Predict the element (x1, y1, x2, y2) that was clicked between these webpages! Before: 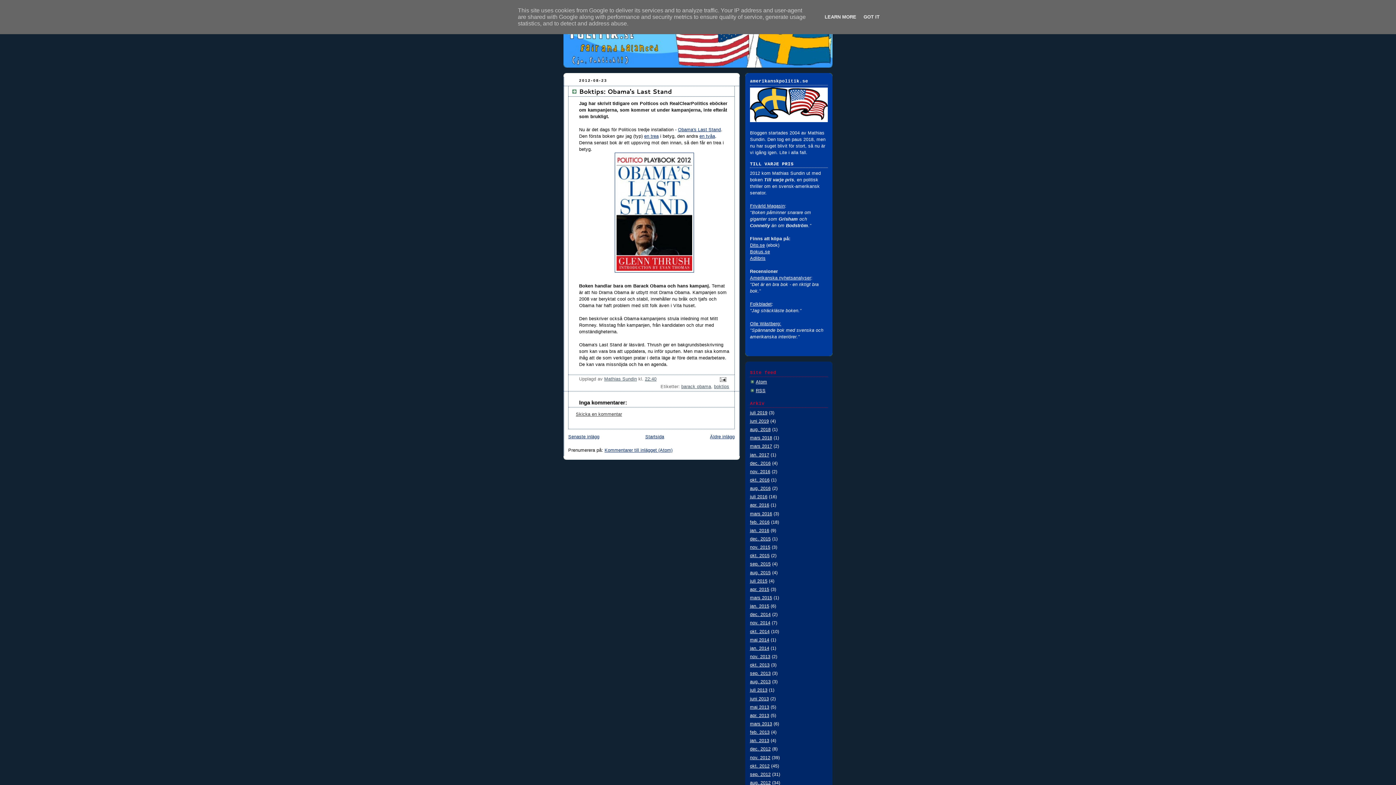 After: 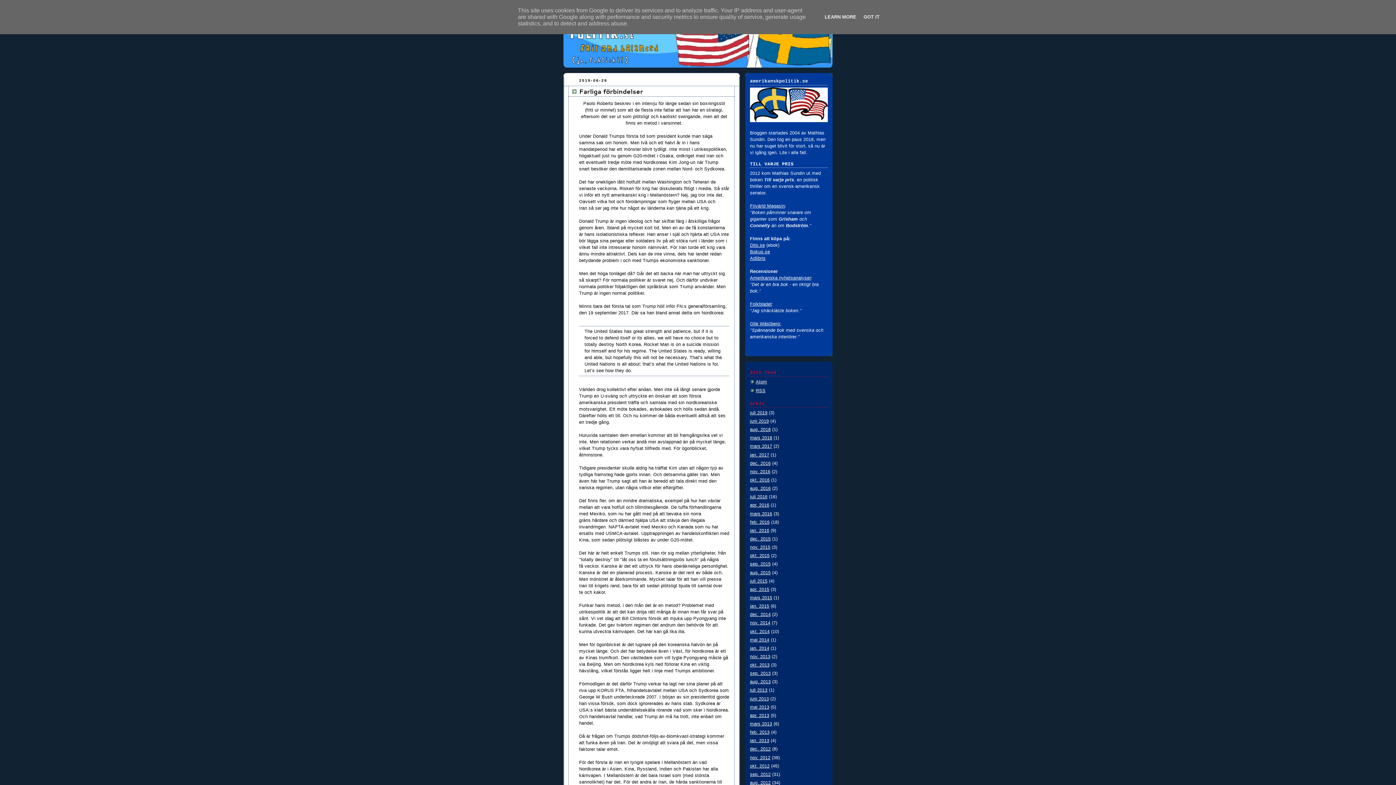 Action: label: juni 2019 bbox: (750, 418, 769, 423)